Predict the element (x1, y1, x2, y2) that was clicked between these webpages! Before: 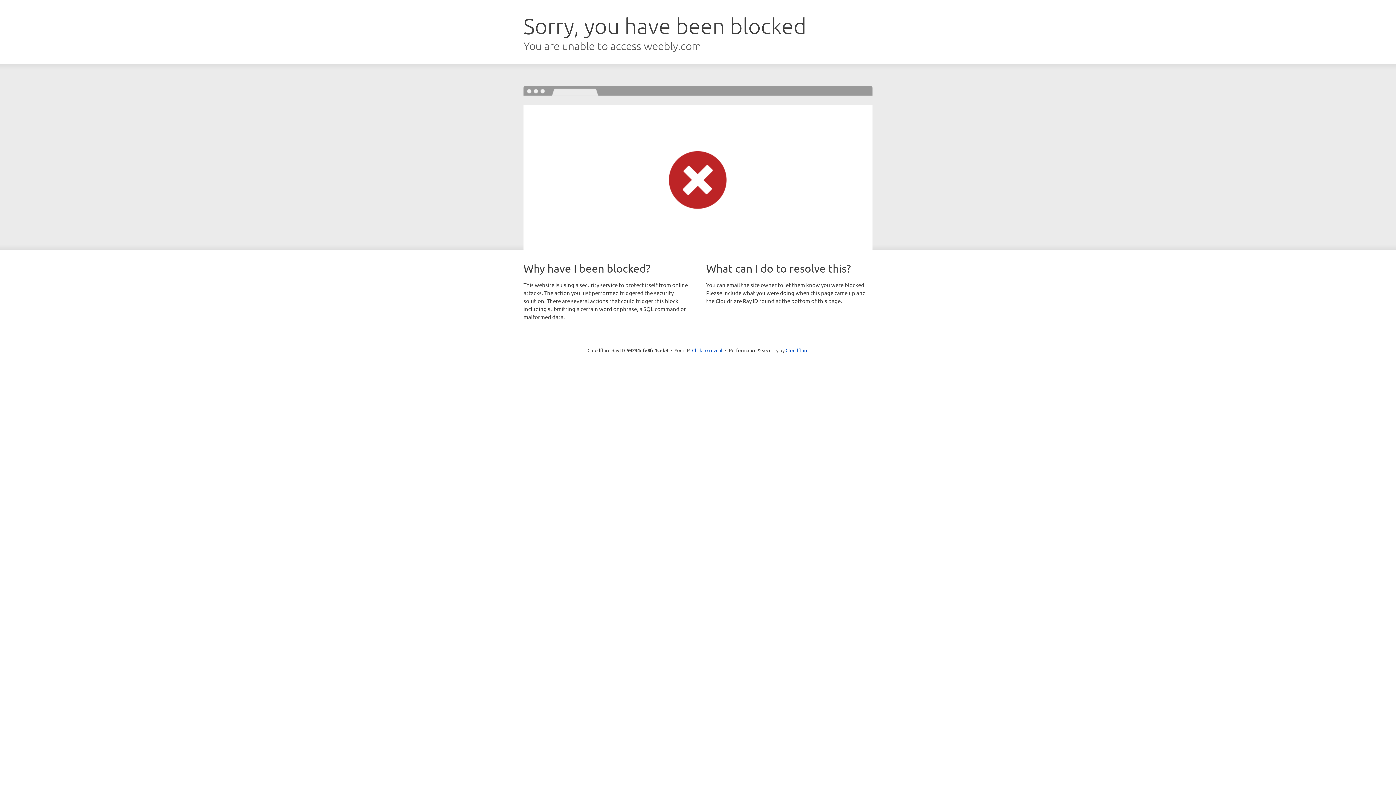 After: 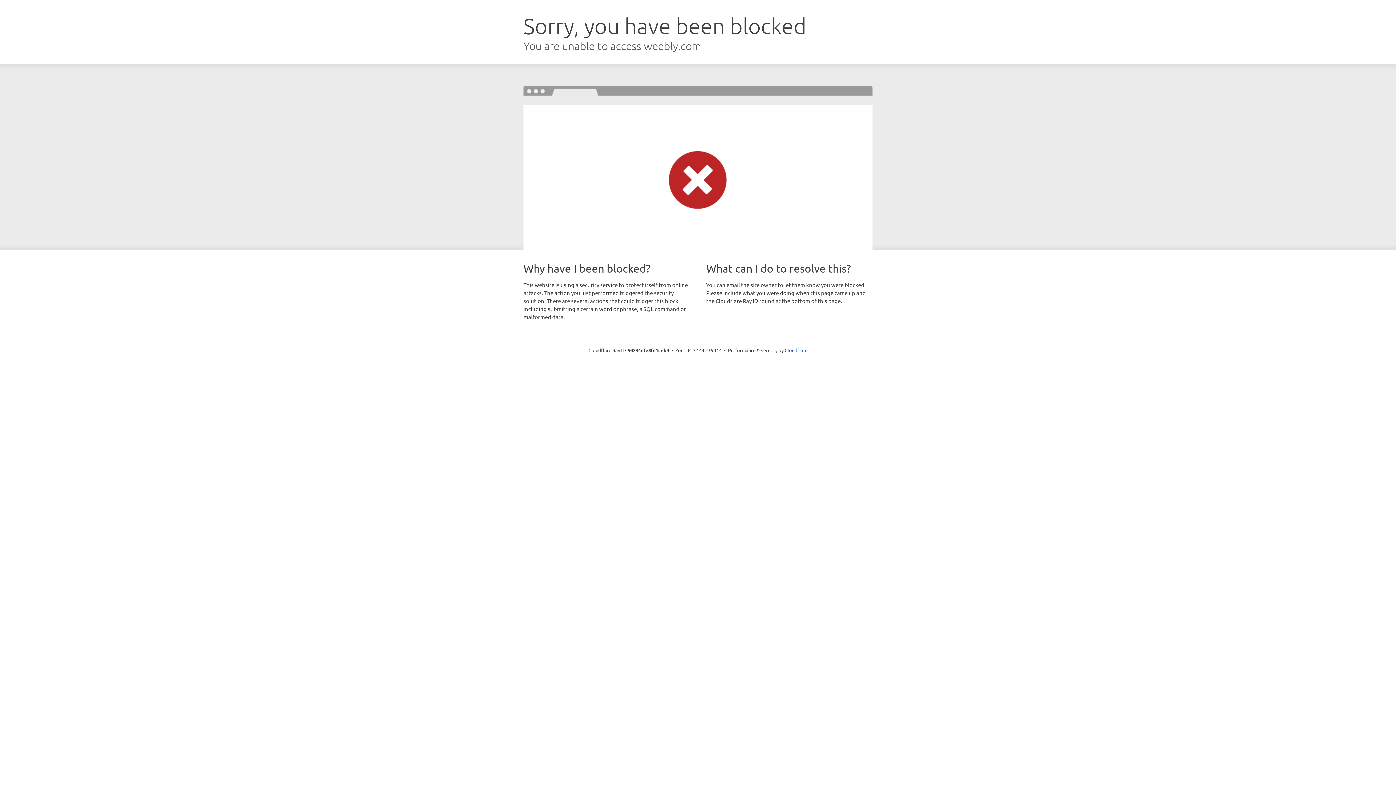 Action: label: Click to reveal bbox: (692, 346, 722, 353)